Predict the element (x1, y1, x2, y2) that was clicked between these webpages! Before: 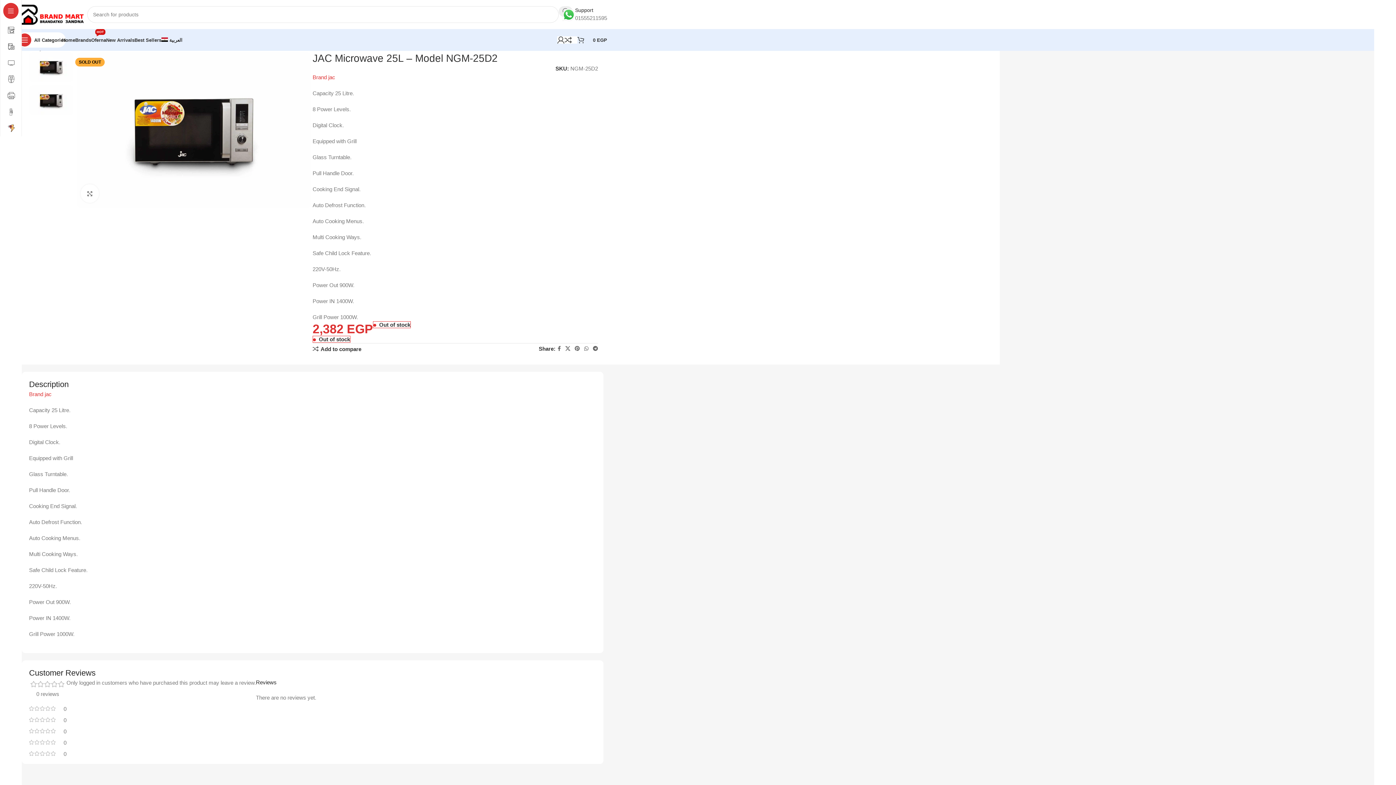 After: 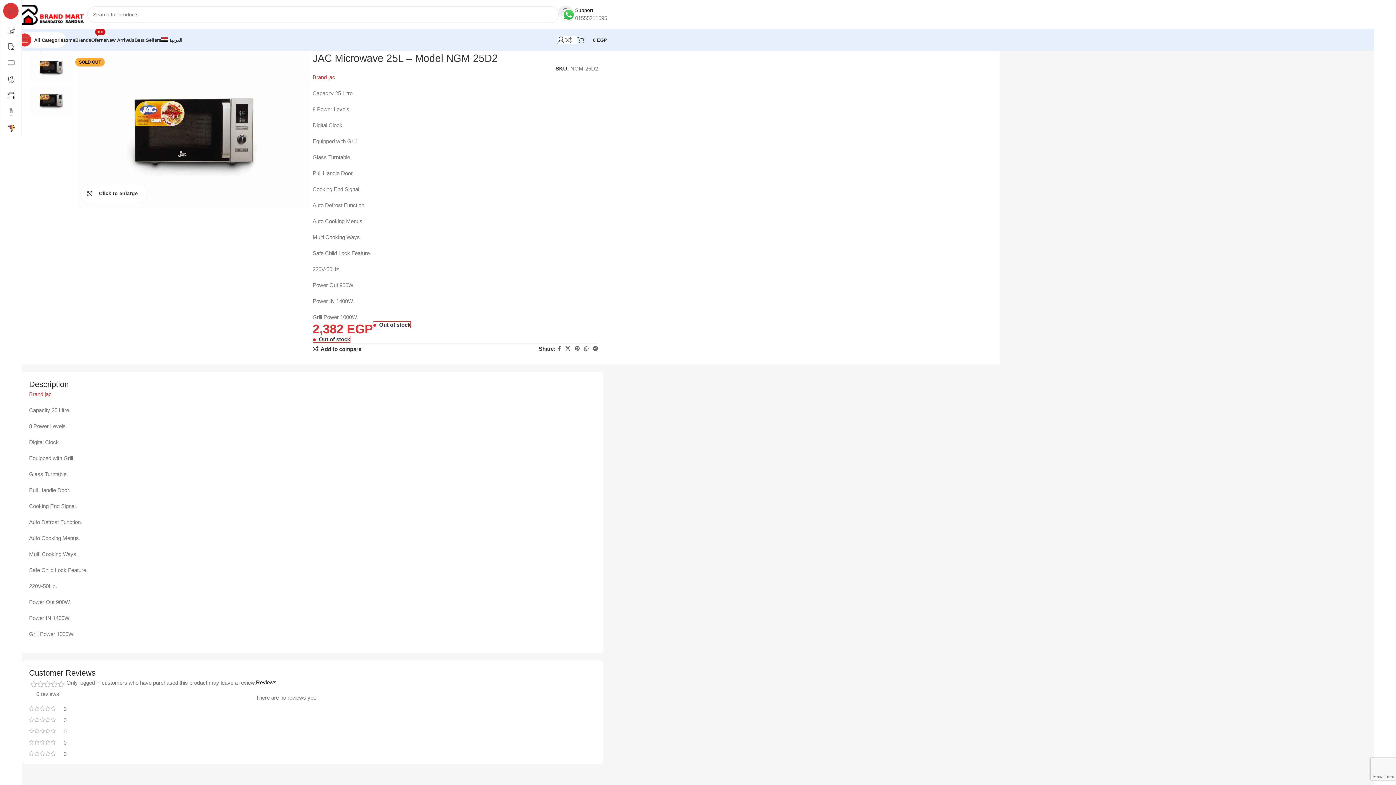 Action: bbox: (80, 184, 99, 202) label: Click to enlarge